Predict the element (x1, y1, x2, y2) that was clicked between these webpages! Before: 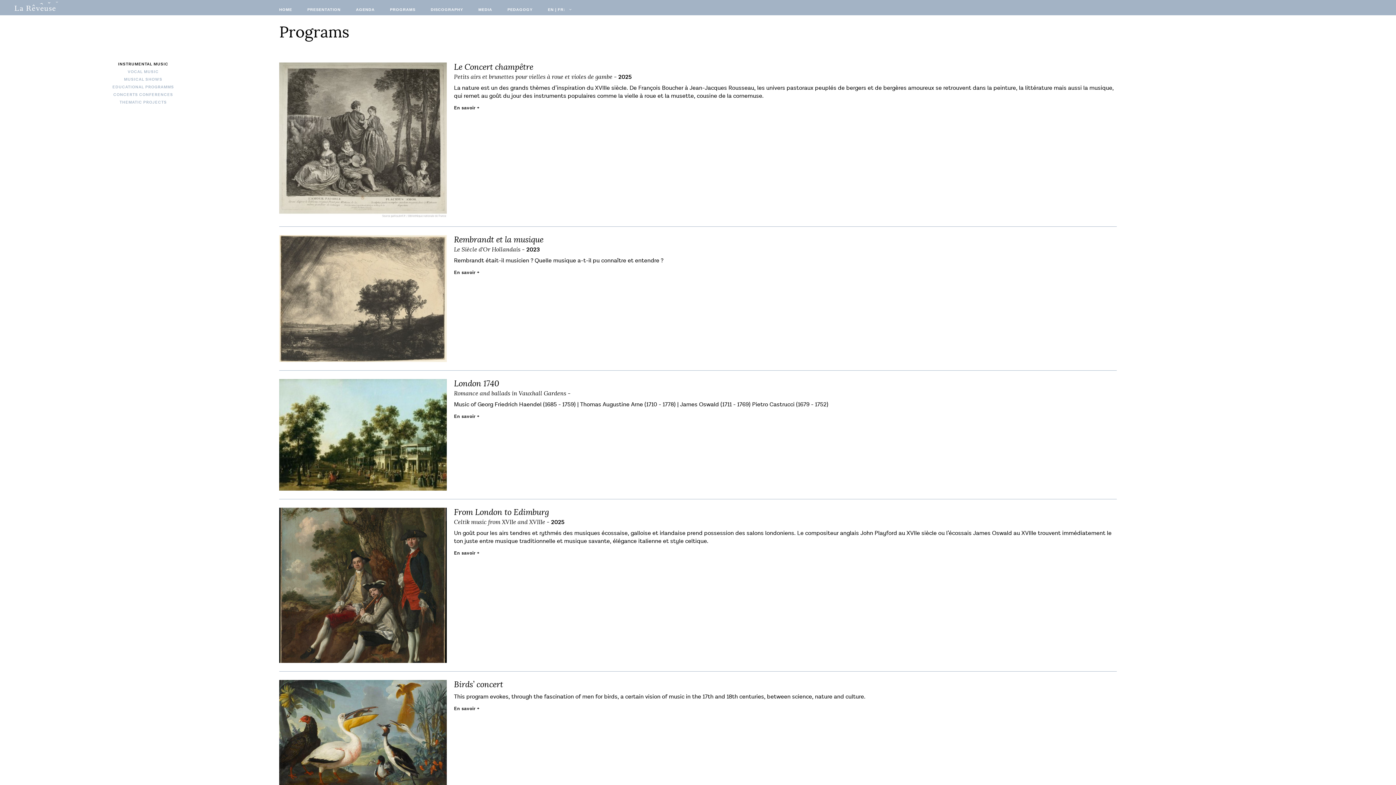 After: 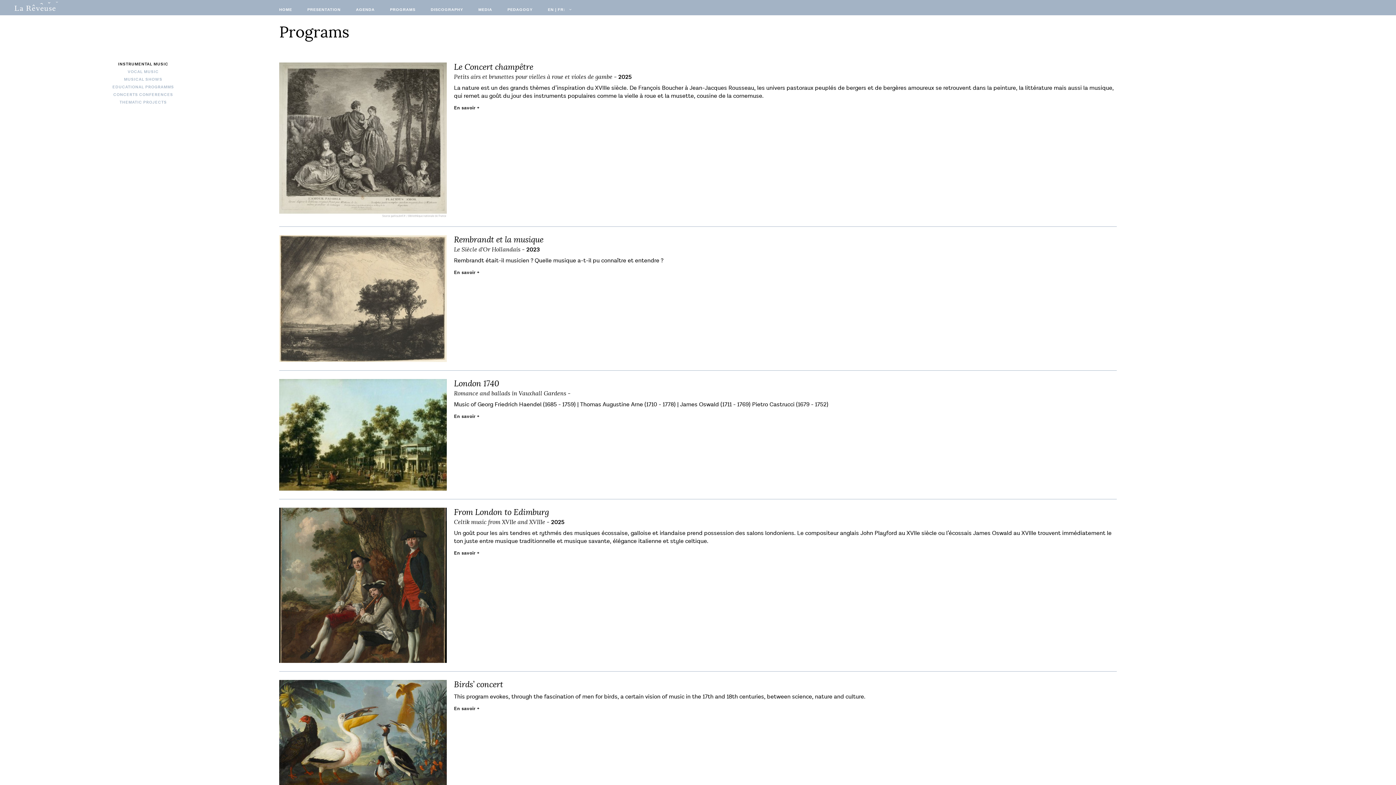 Action: label: INSTRUMENTAL MUSIC bbox: (118, 61, 168, 67)